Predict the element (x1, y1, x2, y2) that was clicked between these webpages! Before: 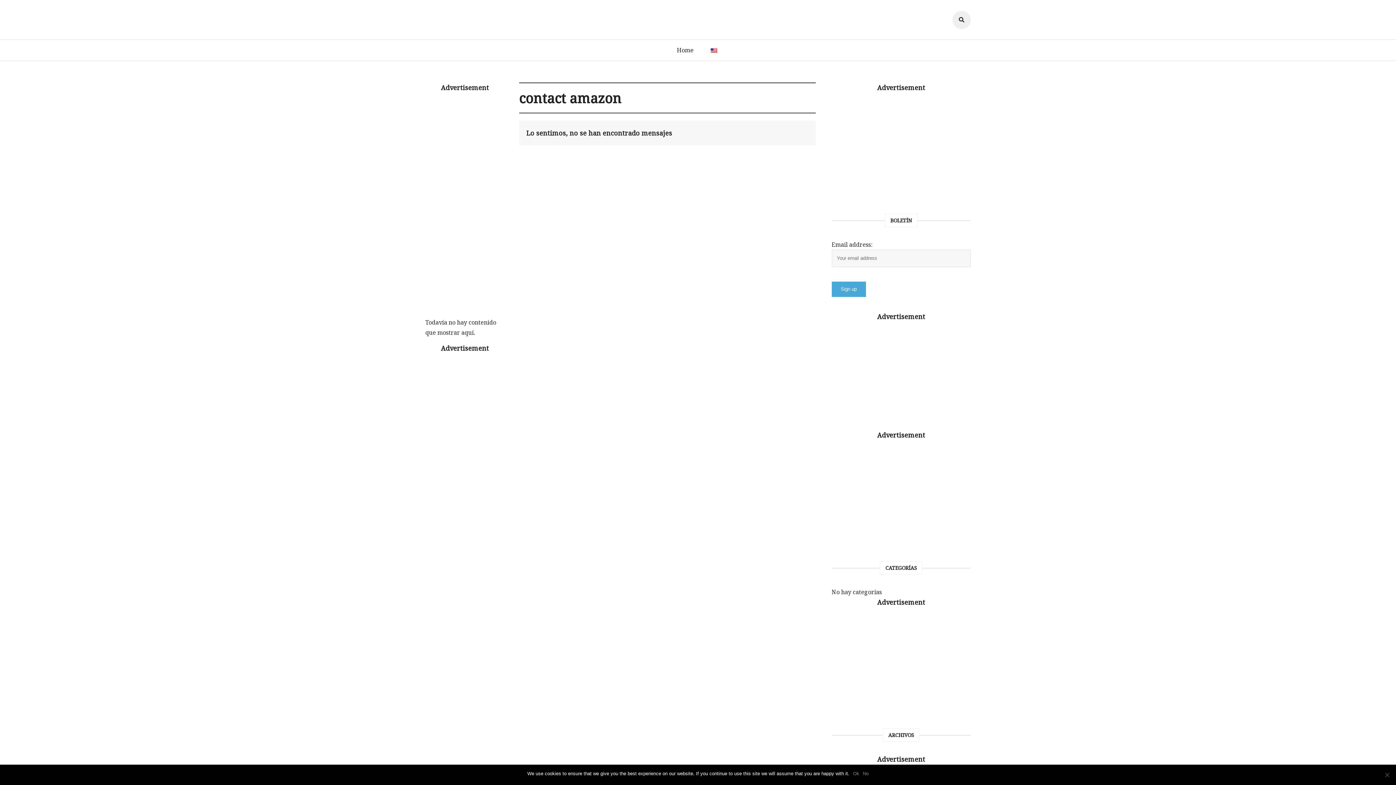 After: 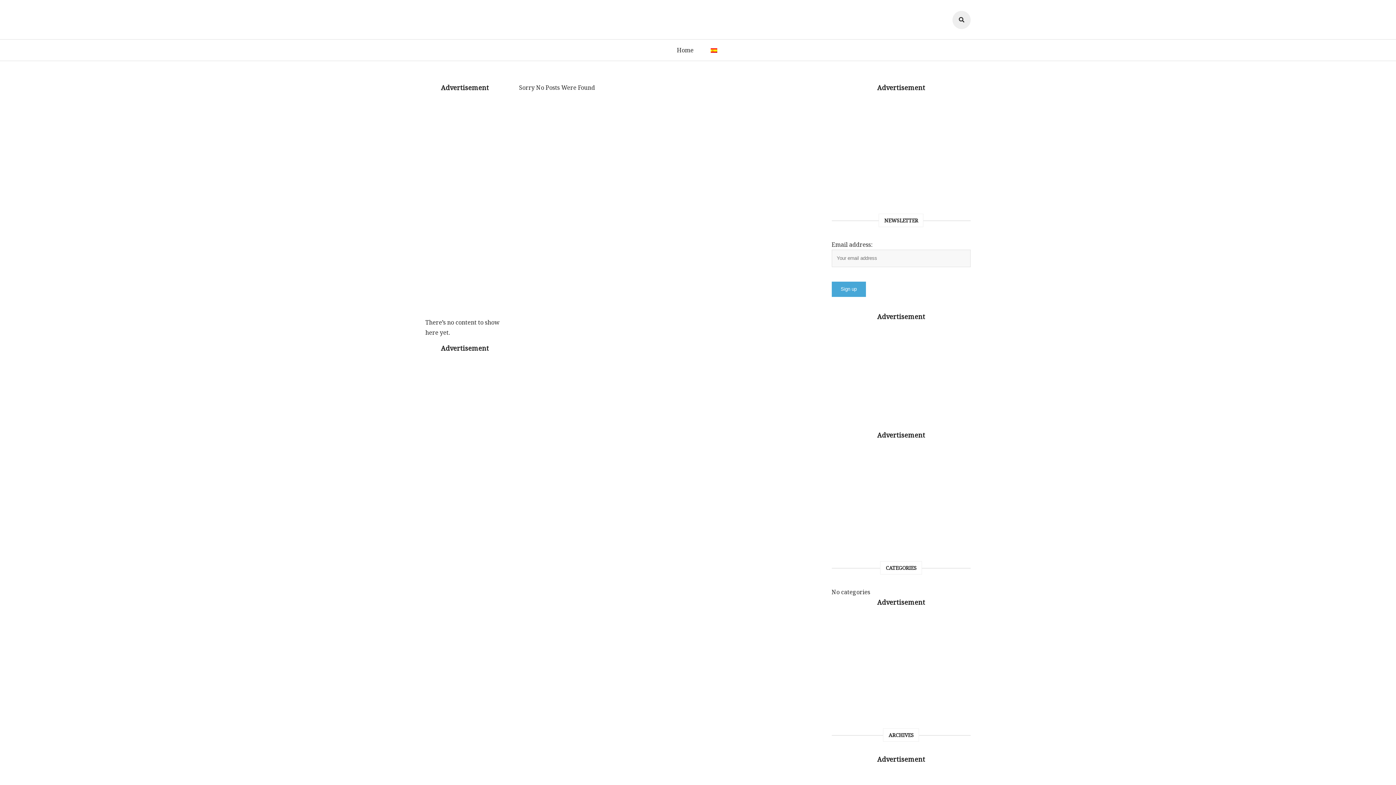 Action: label: Home bbox: (669, 39, 701, 60)